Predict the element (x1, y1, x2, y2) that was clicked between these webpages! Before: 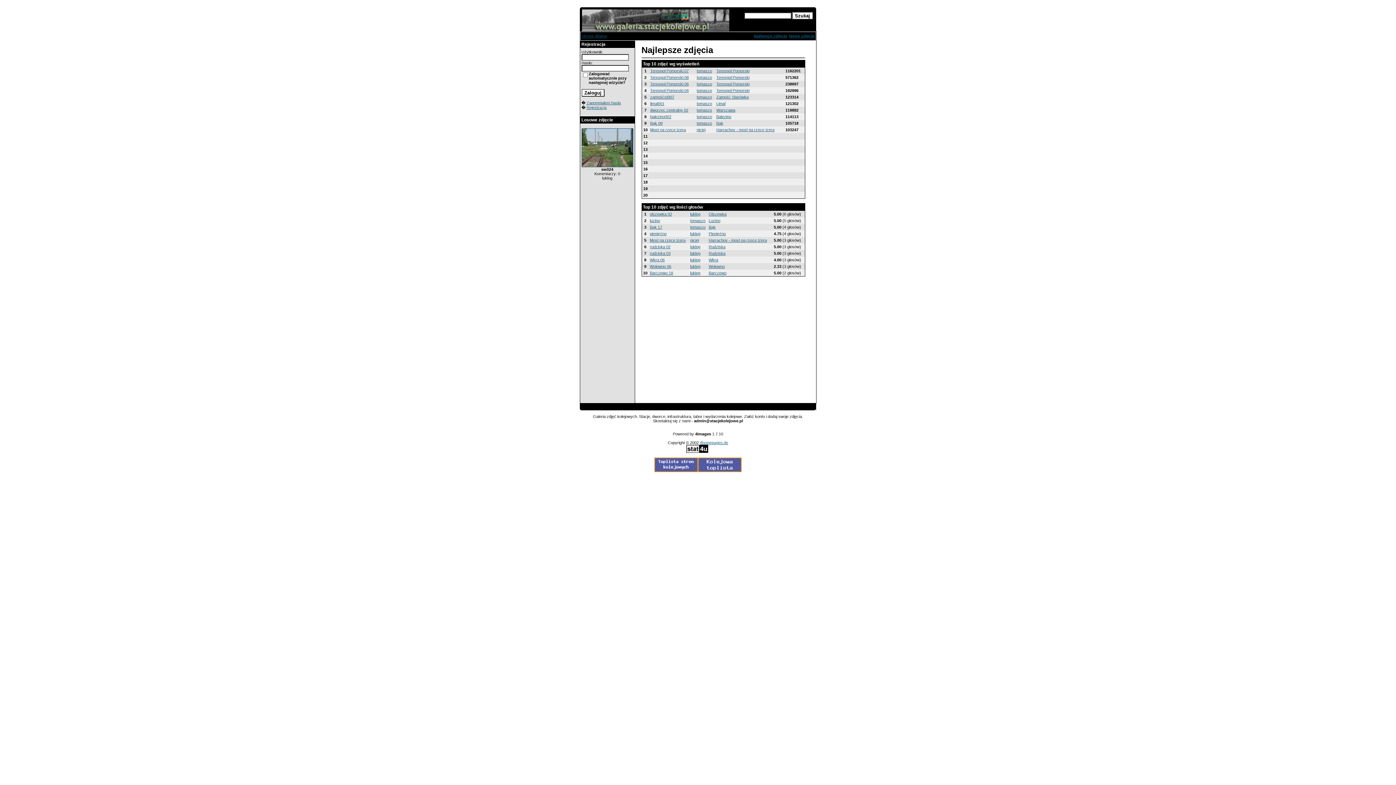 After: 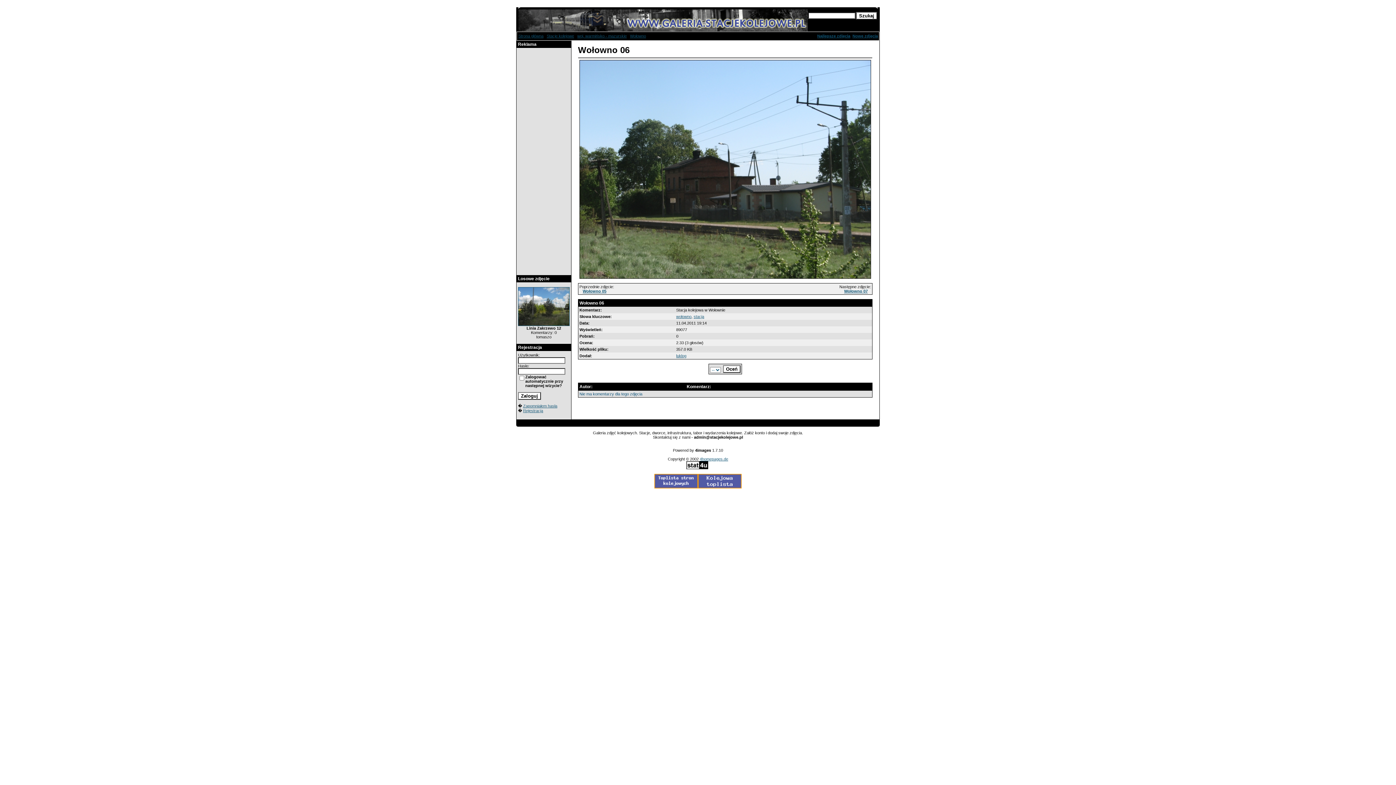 Action: label: Wołowno 06 bbox: (650, 264, 671, 268)